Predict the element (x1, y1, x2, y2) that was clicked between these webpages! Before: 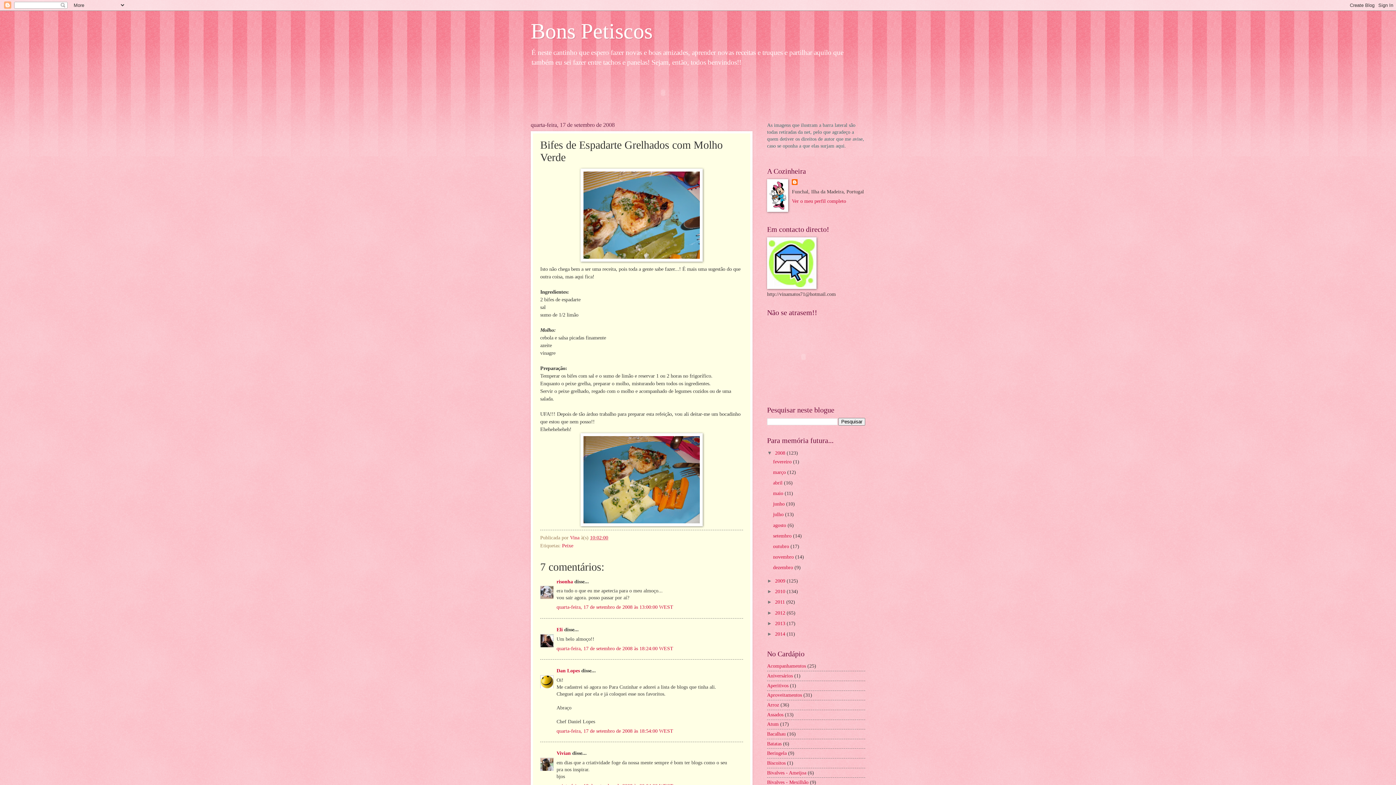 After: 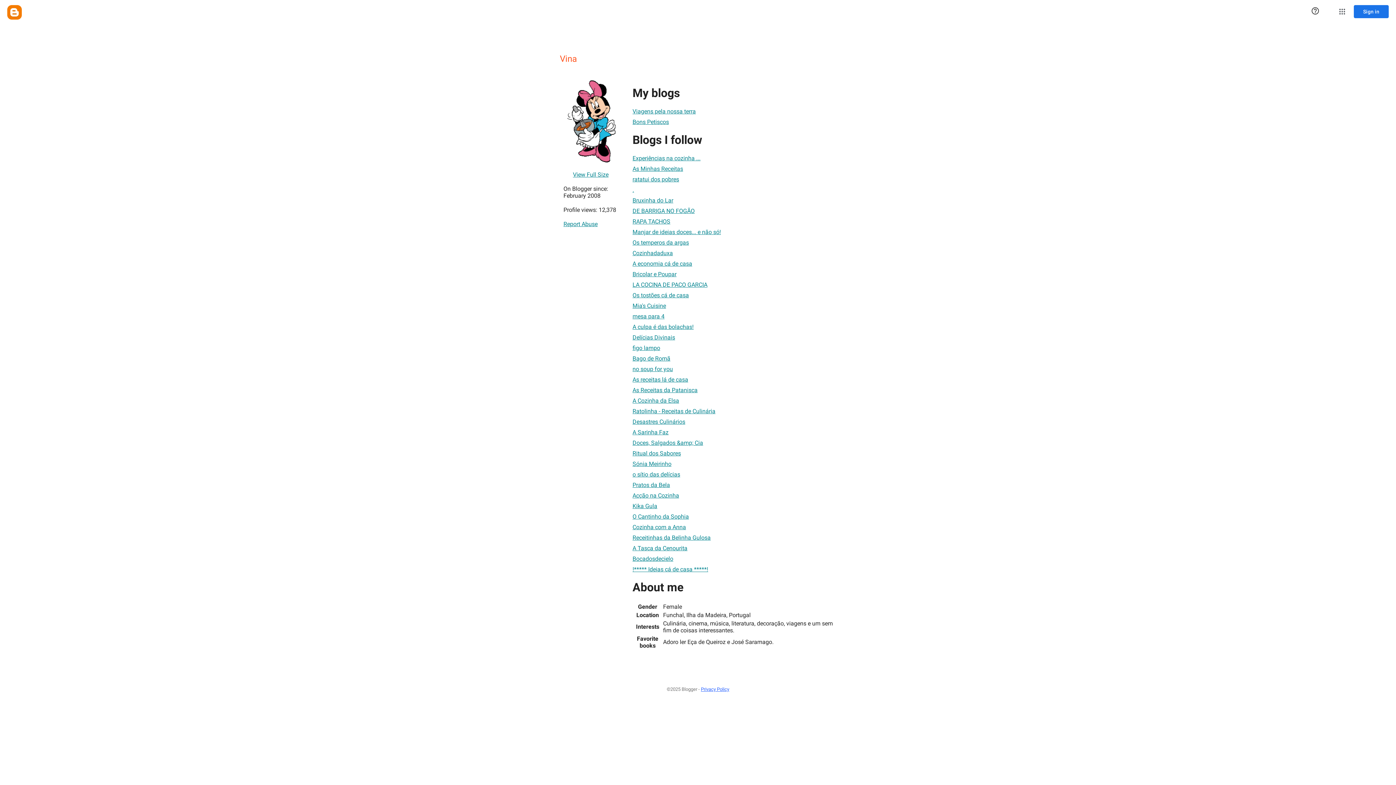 Action: bbox: (792, 198, 846, 203) label: Ver o meu perfil completo